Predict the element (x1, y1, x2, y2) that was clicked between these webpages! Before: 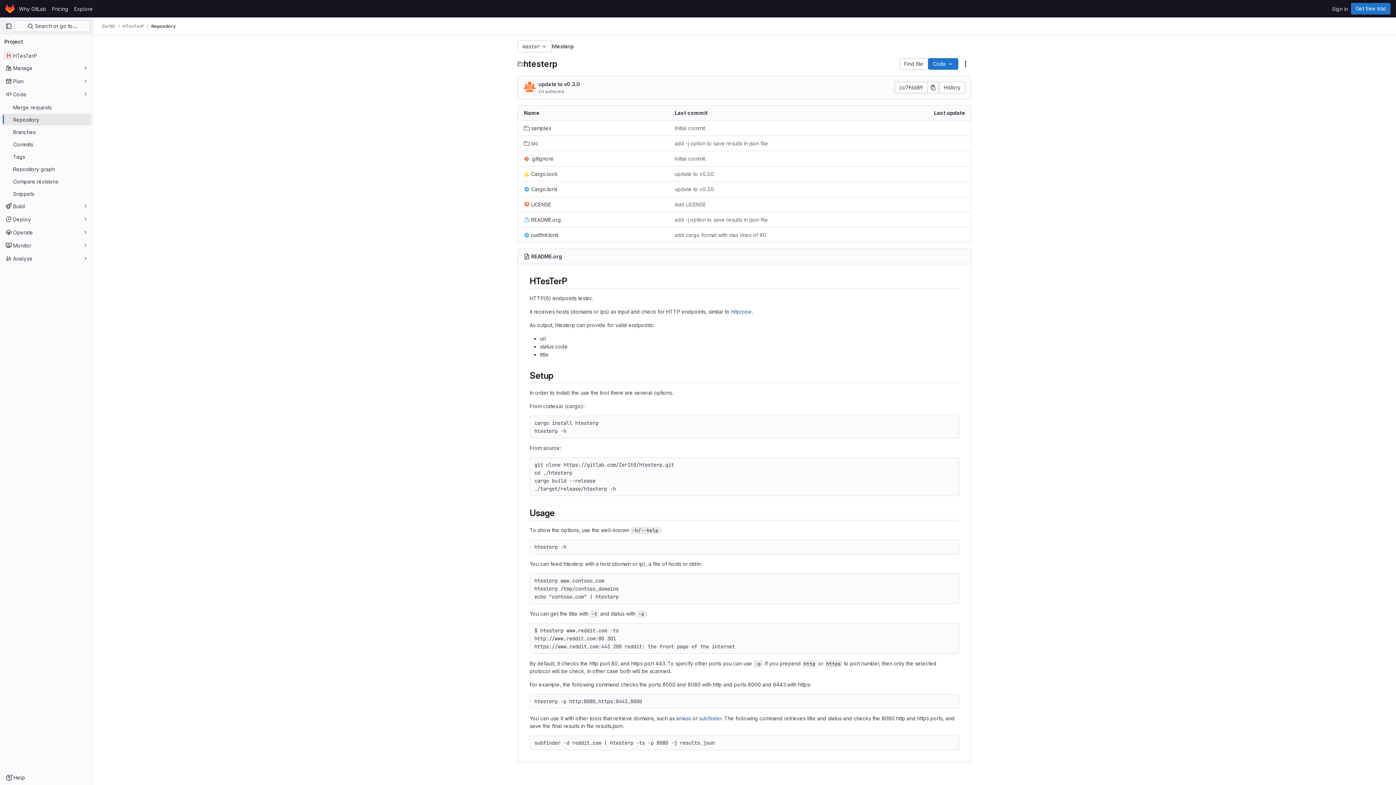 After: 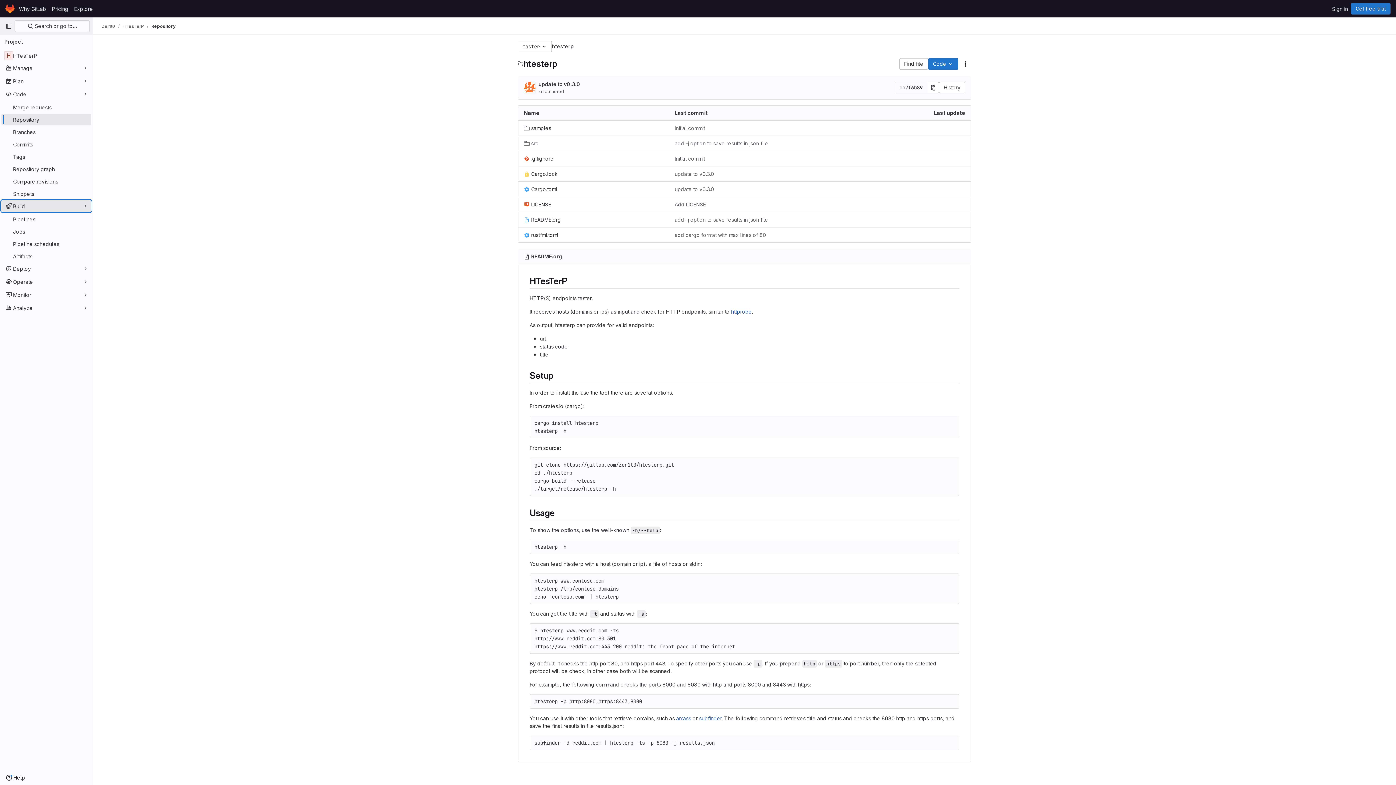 Action: label: Build bbox: (1, 200, 91, 212)